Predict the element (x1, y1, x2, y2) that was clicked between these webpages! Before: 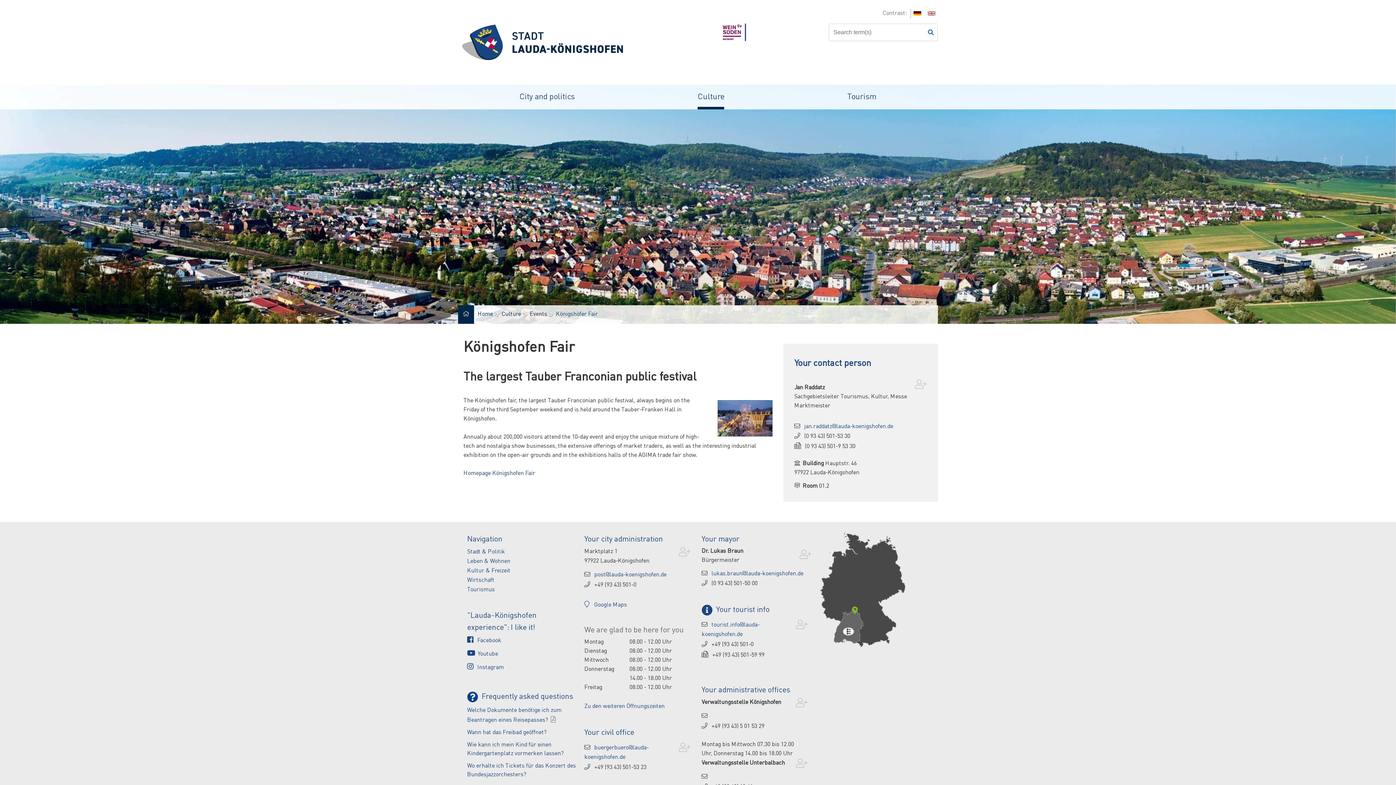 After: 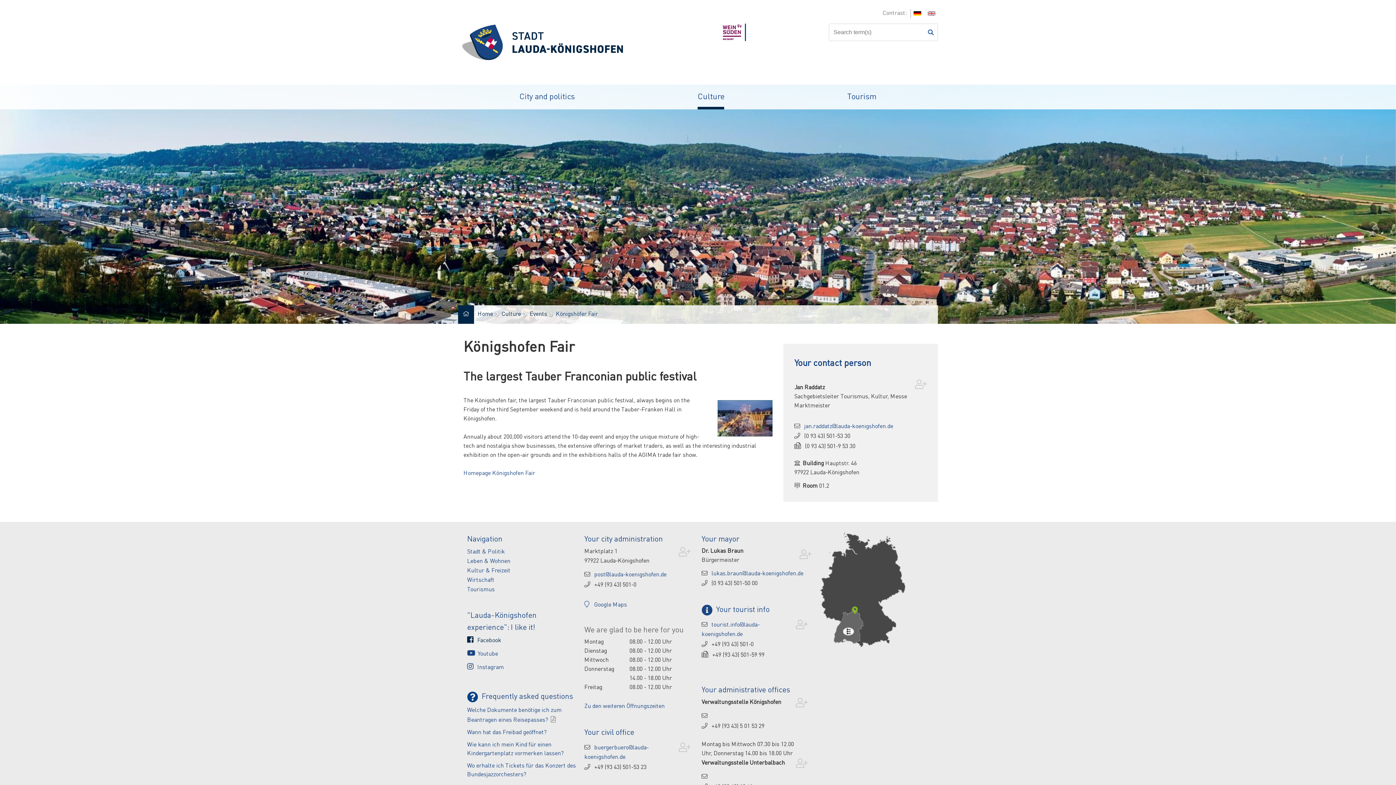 Action: label: Facebook bbox: (467, 638, 501, 643)